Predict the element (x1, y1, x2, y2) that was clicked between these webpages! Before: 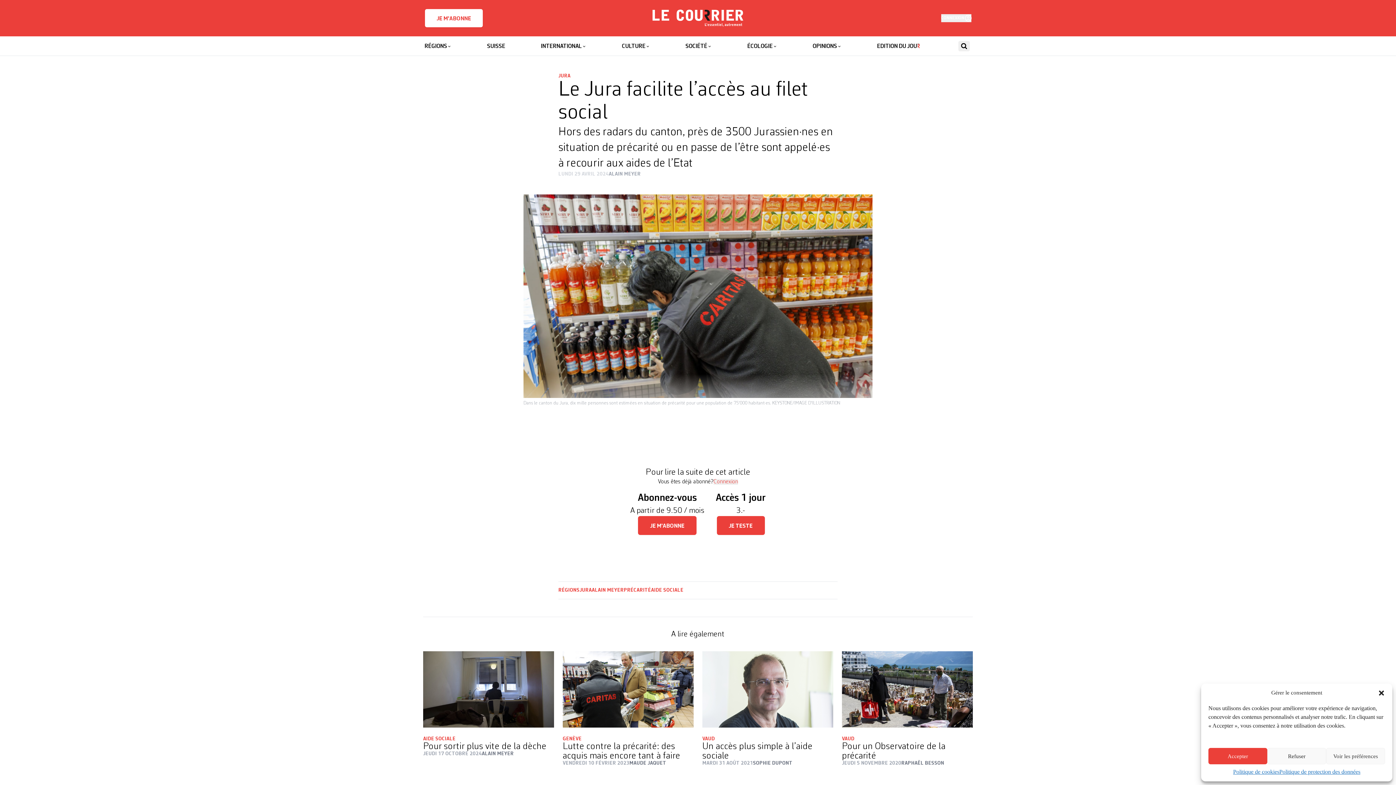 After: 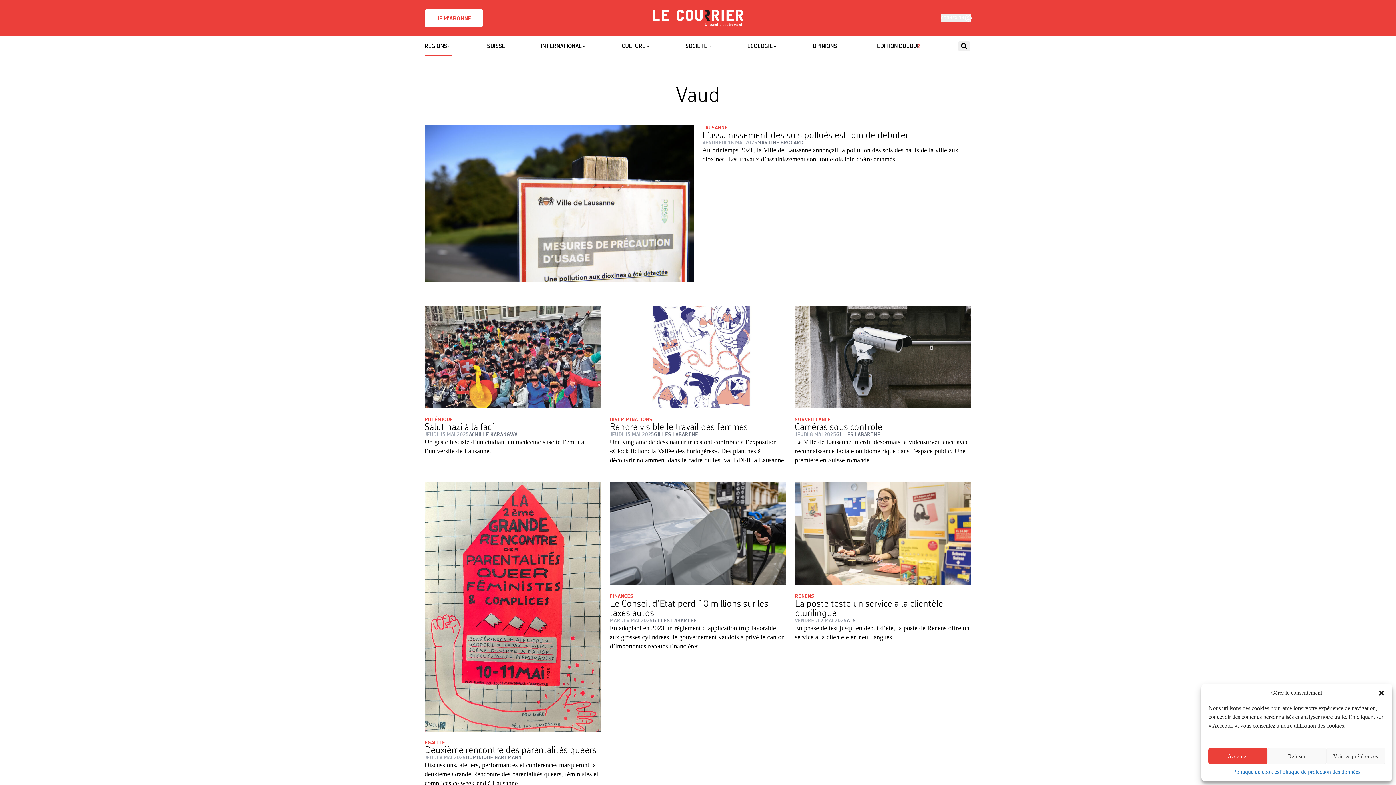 Action: bbox: (702, 736, 833, 742) label: VAUD